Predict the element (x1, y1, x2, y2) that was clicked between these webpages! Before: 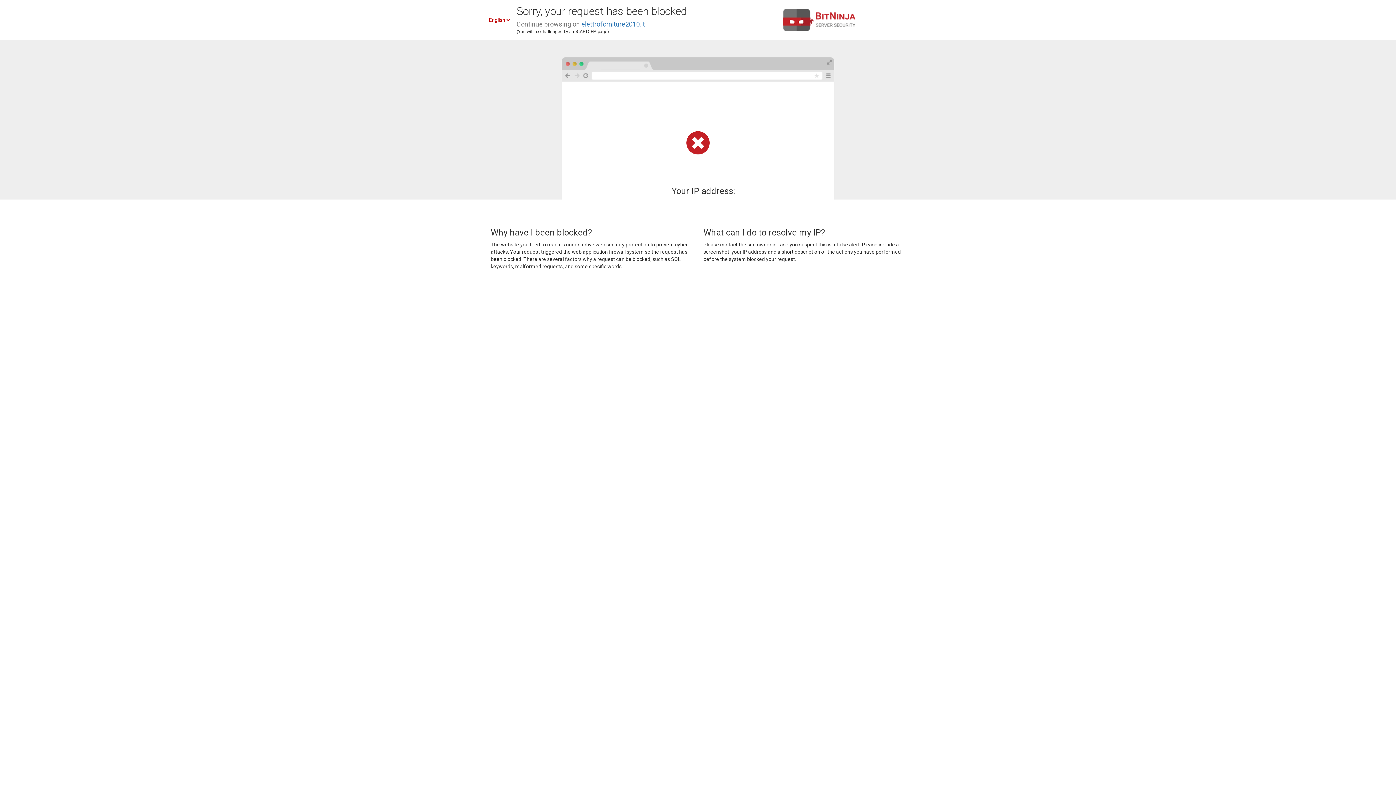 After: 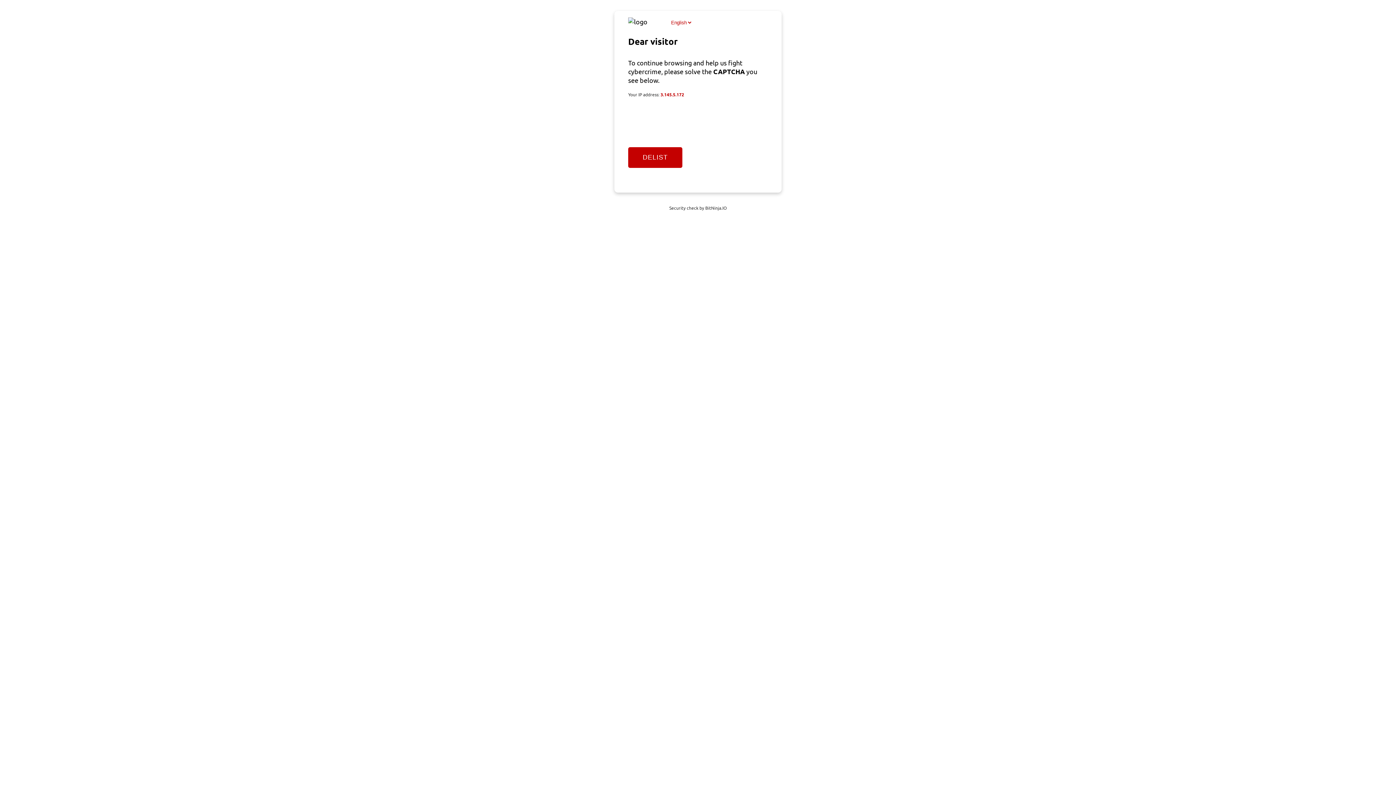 Action: bbox: (581, 20, 645, 28) label: elettroforniture2010.it